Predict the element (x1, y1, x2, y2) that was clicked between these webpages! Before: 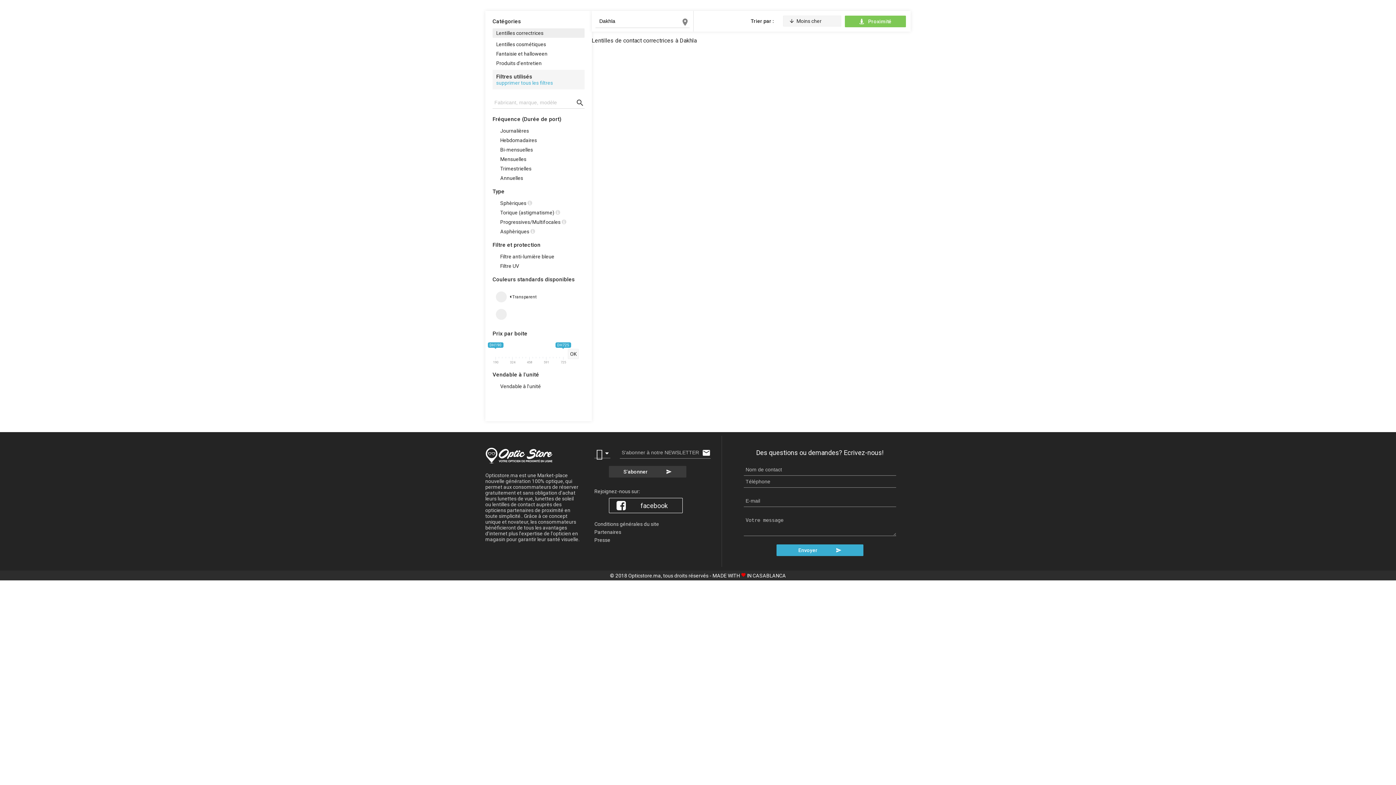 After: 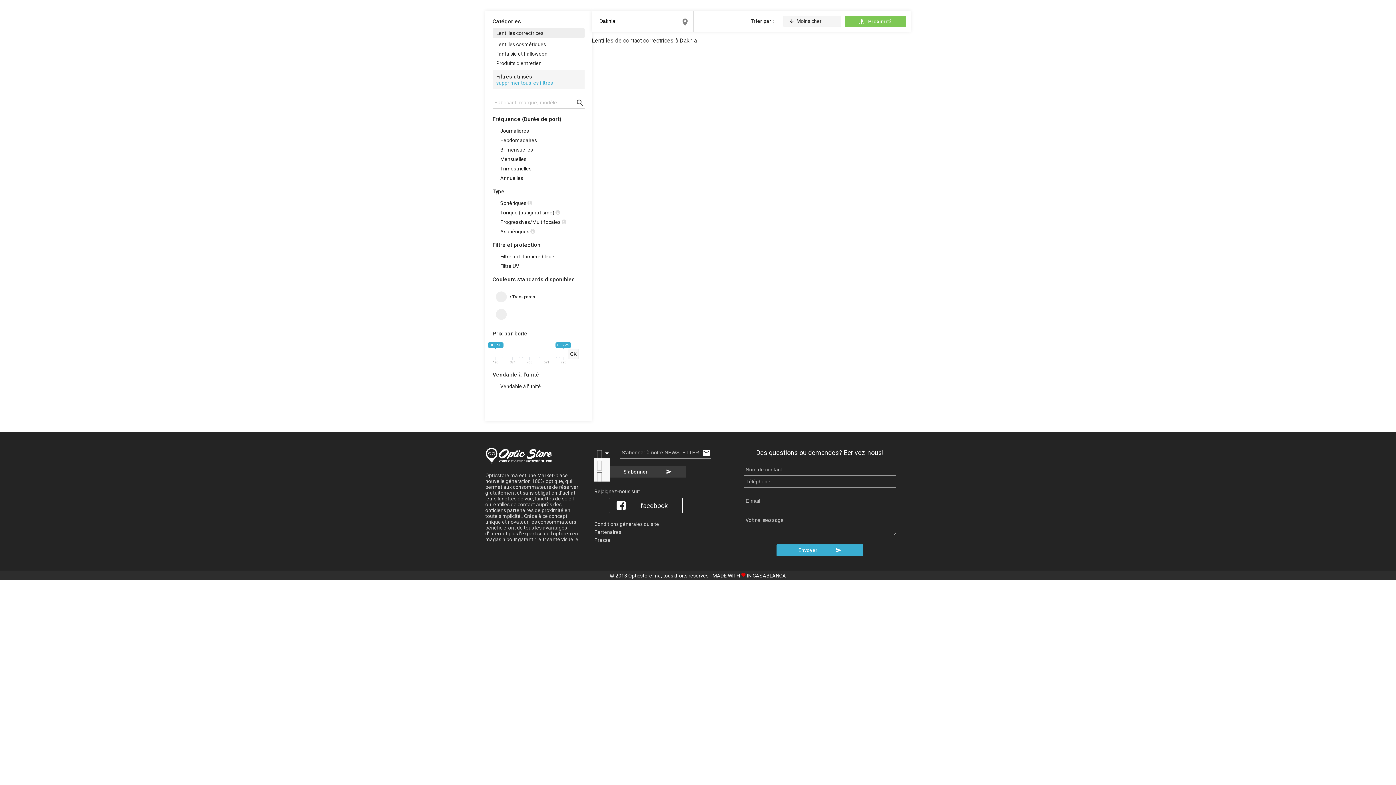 Action: bbox: (594, 446, 610, 458) label:  